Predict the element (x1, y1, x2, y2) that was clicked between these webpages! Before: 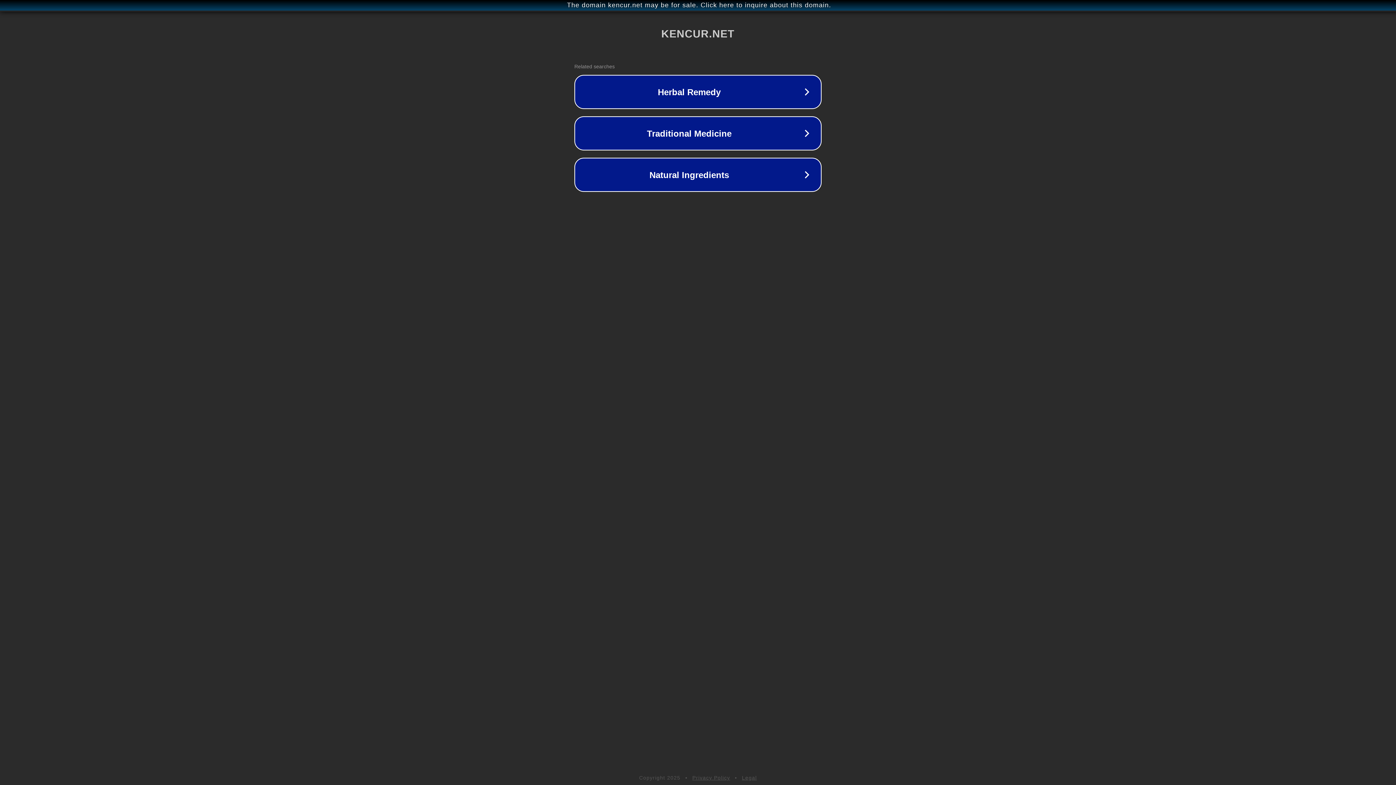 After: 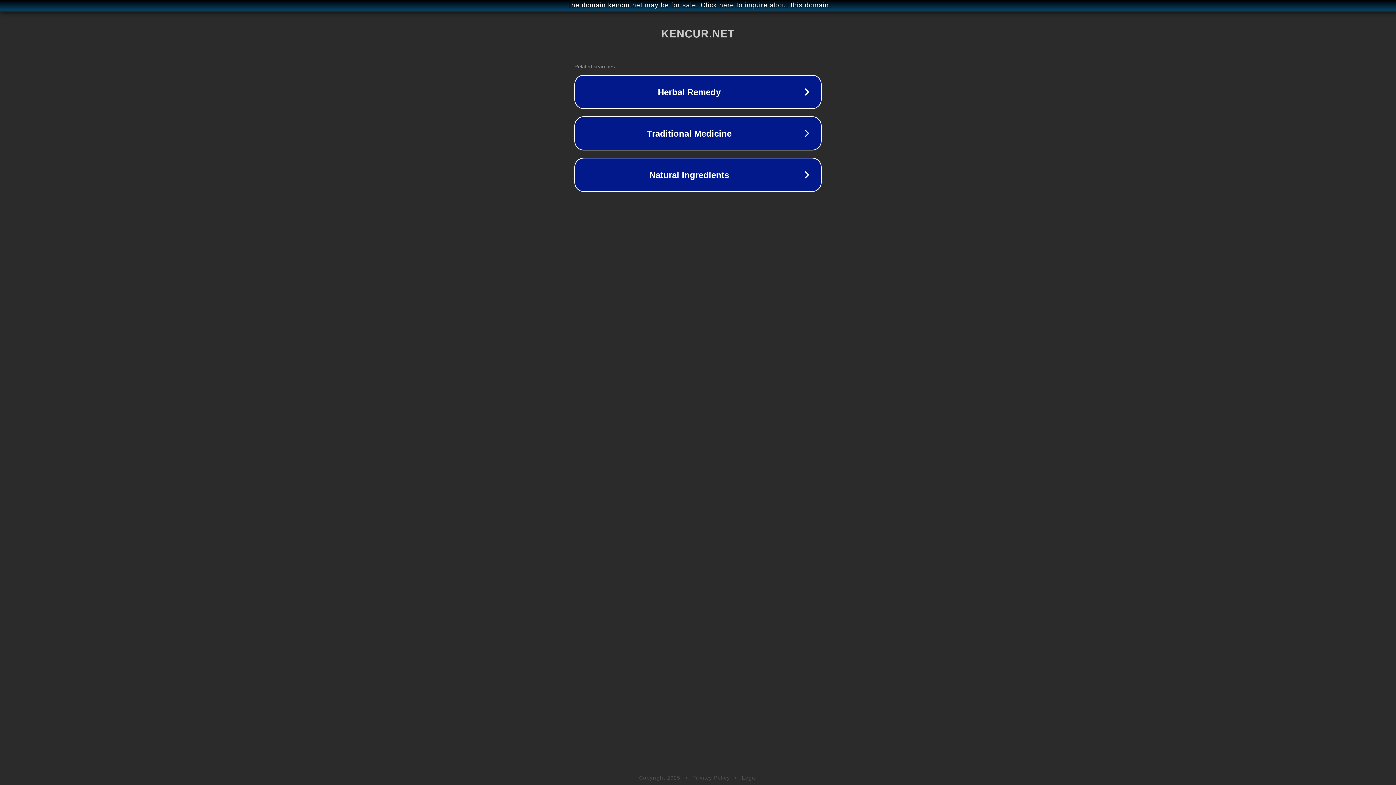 Action: label: Privacy Policy bbox: (692, 775, 730, 781)